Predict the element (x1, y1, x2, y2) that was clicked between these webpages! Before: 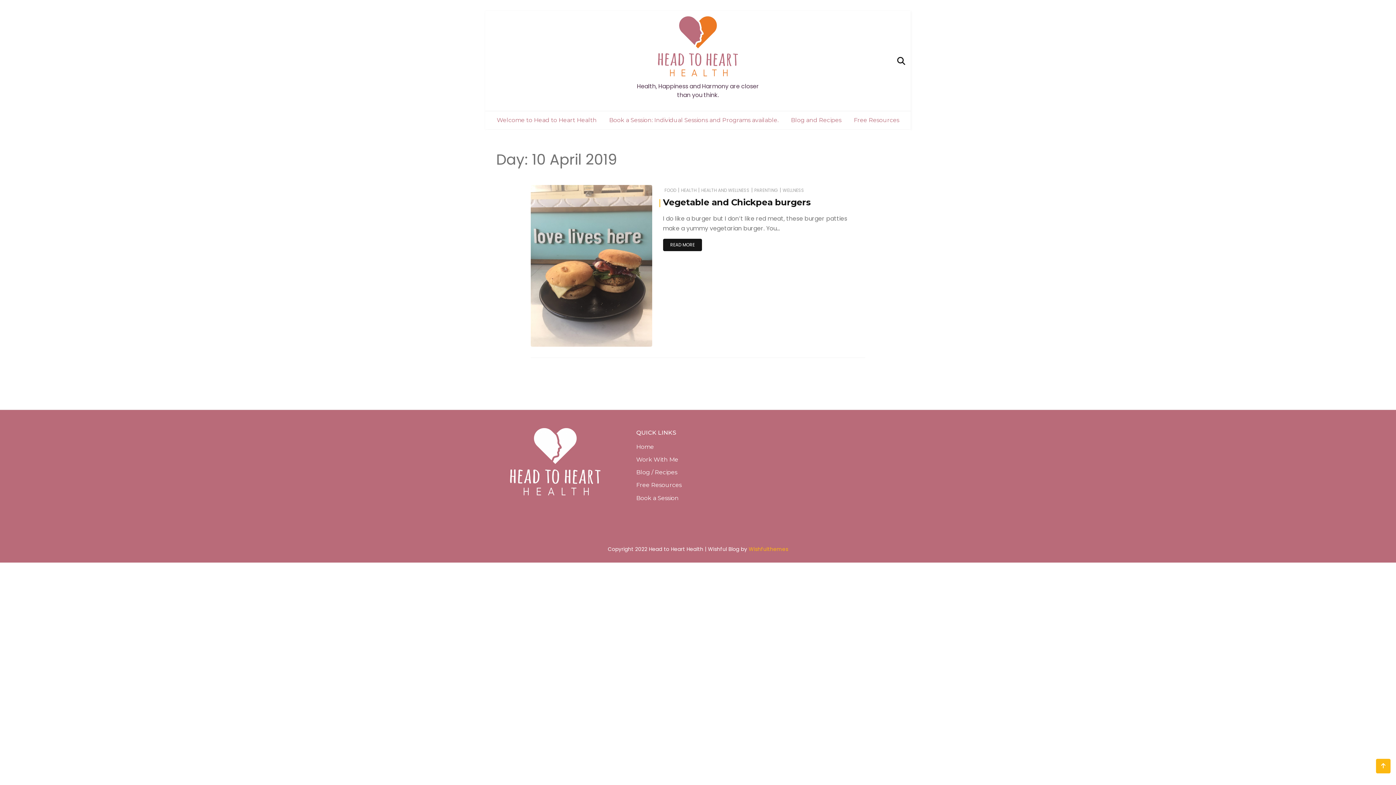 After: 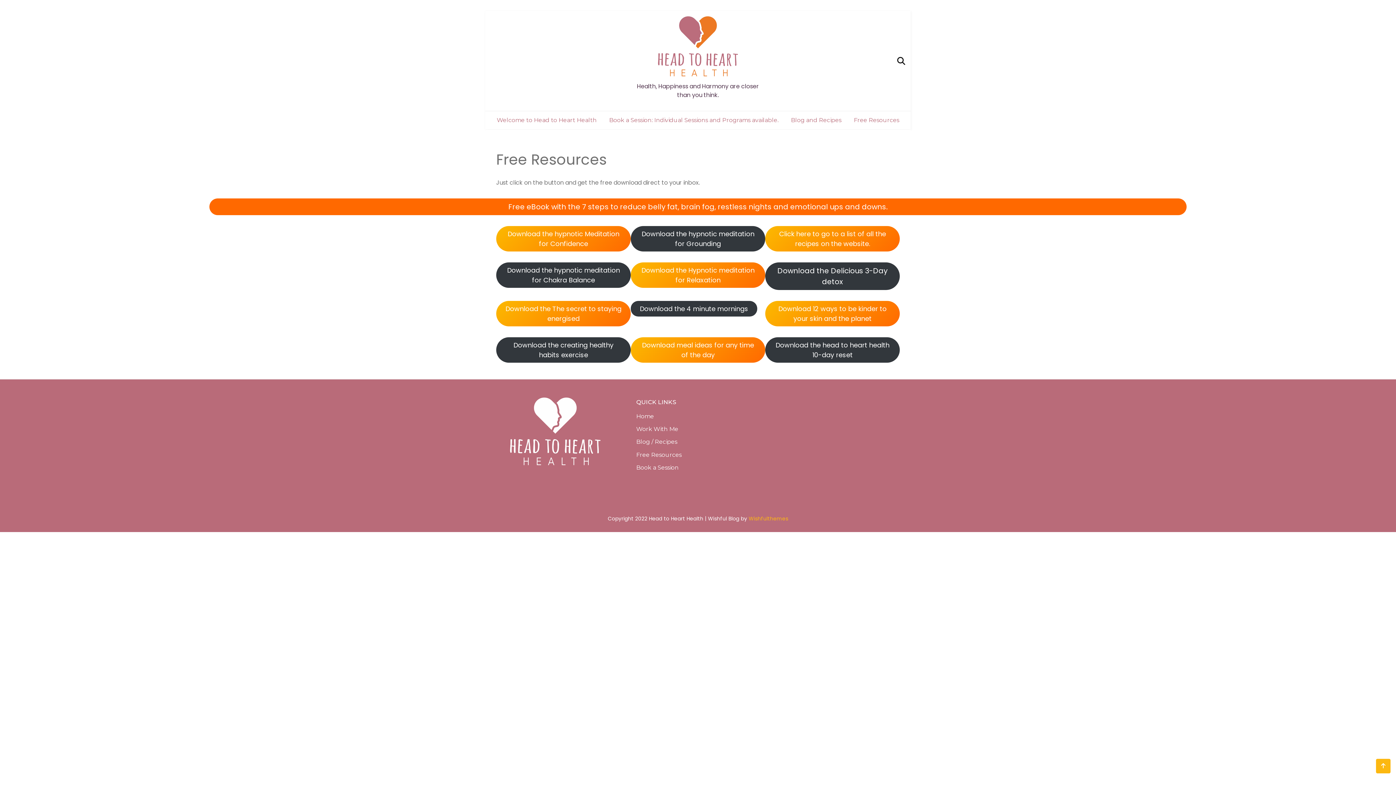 Action: bbox: (636, 481, 681, 488) label: Free Resources